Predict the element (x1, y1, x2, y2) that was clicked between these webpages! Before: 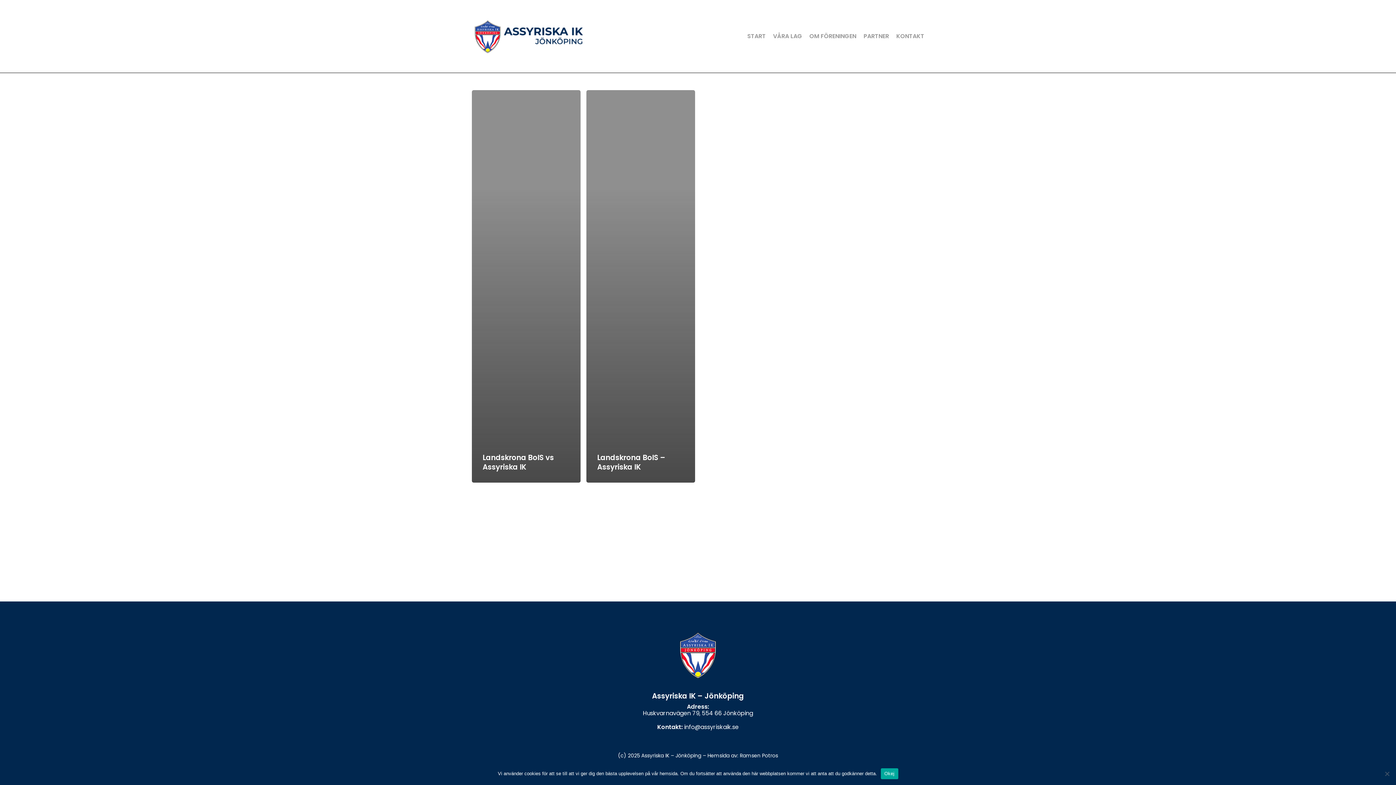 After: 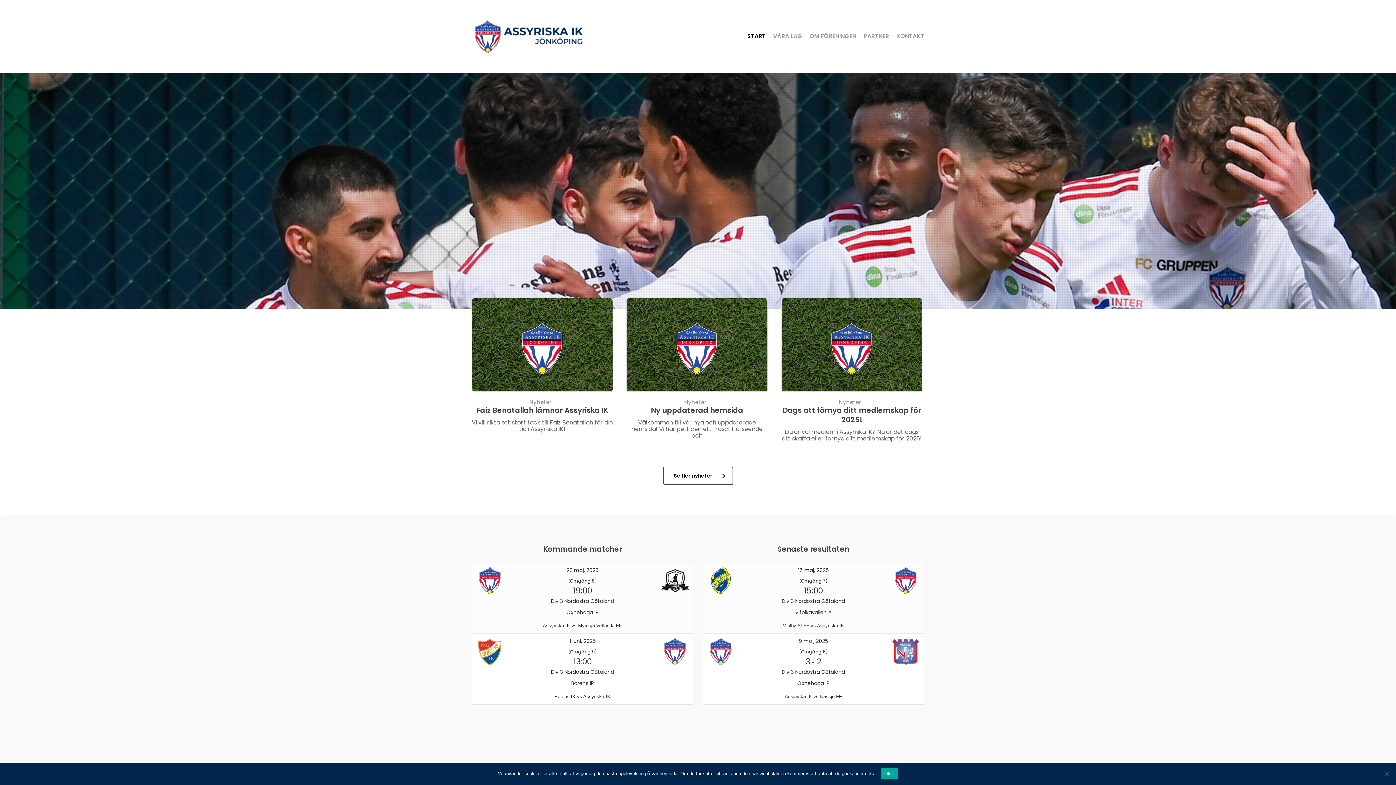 Action: bbox: (471, 18, 588, 54)